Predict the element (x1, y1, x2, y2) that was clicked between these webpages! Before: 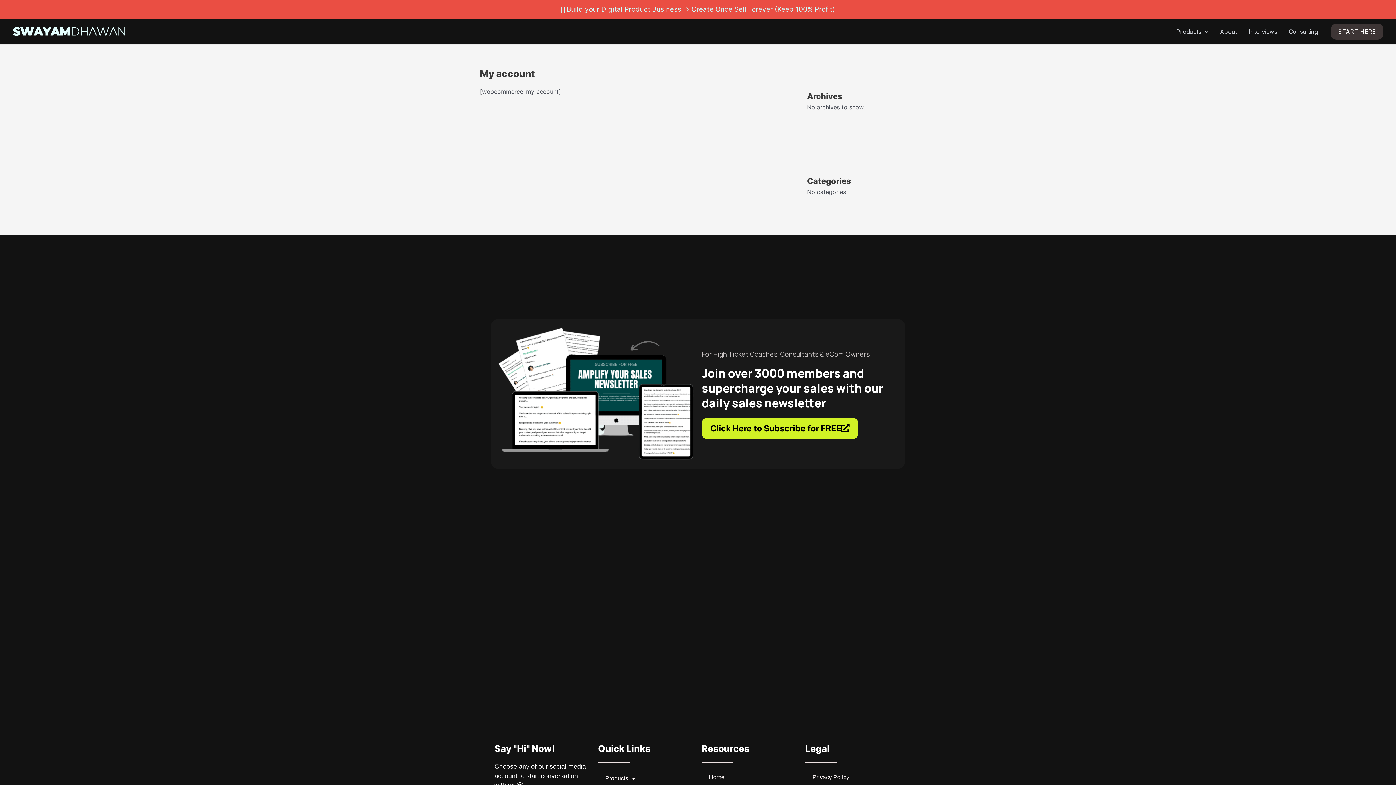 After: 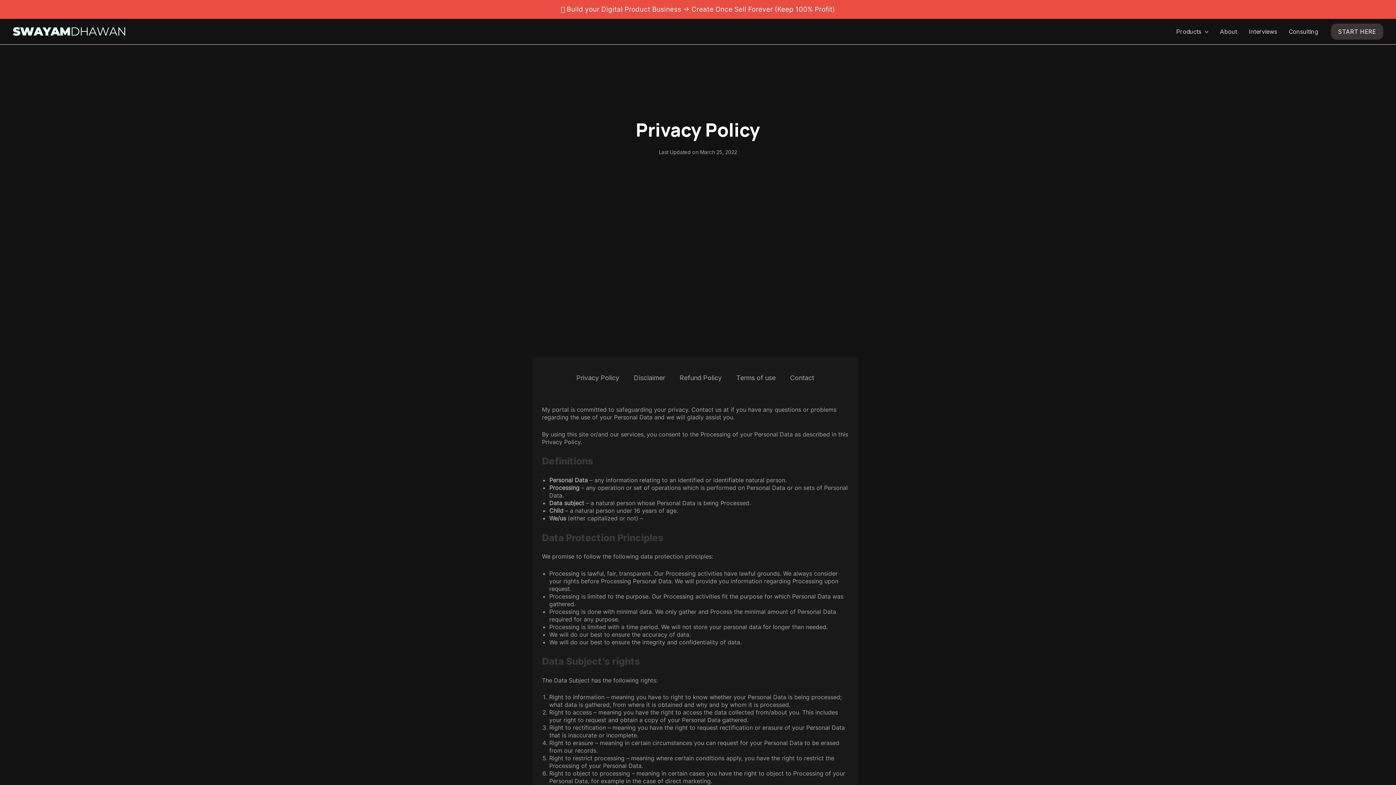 Action: bbox: (805, 771, 901, 783) label: Privacy Policy